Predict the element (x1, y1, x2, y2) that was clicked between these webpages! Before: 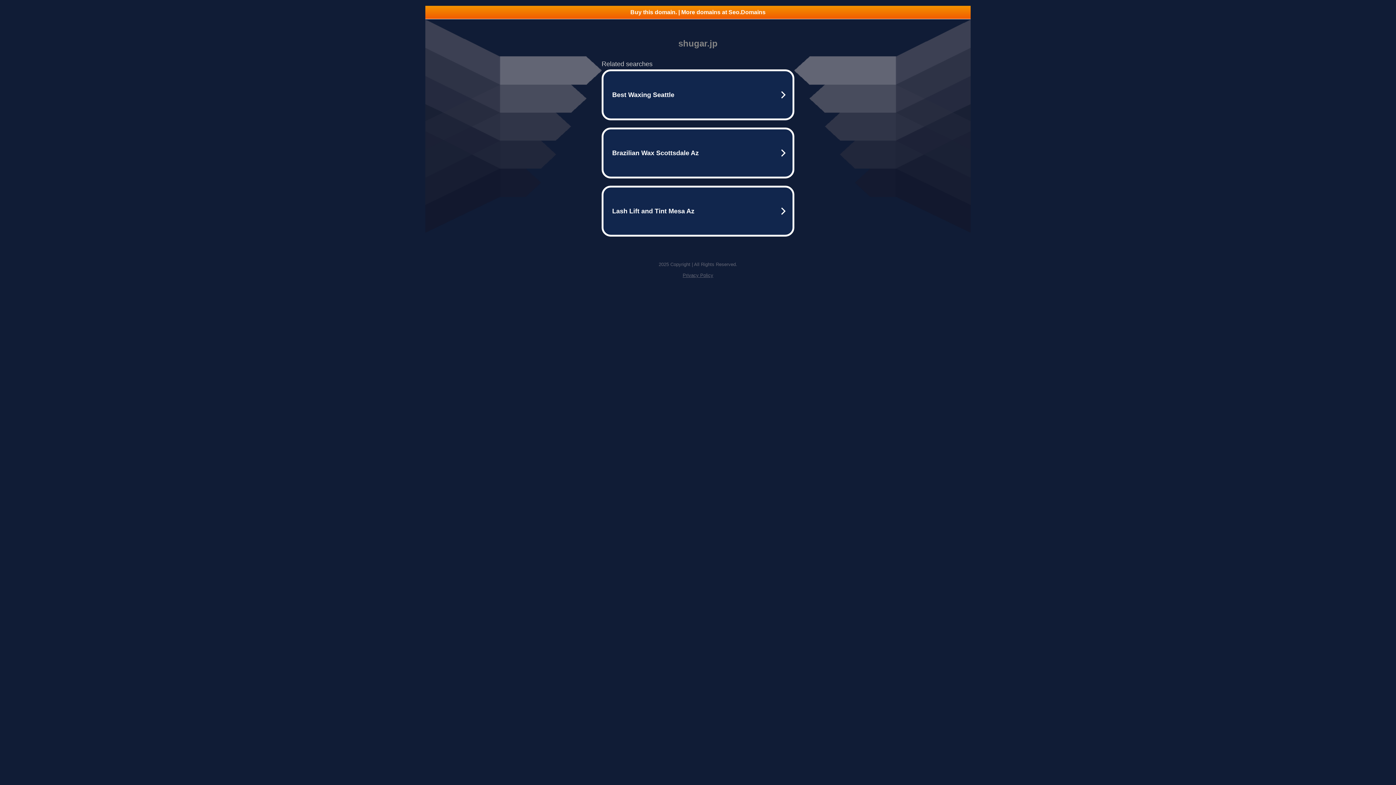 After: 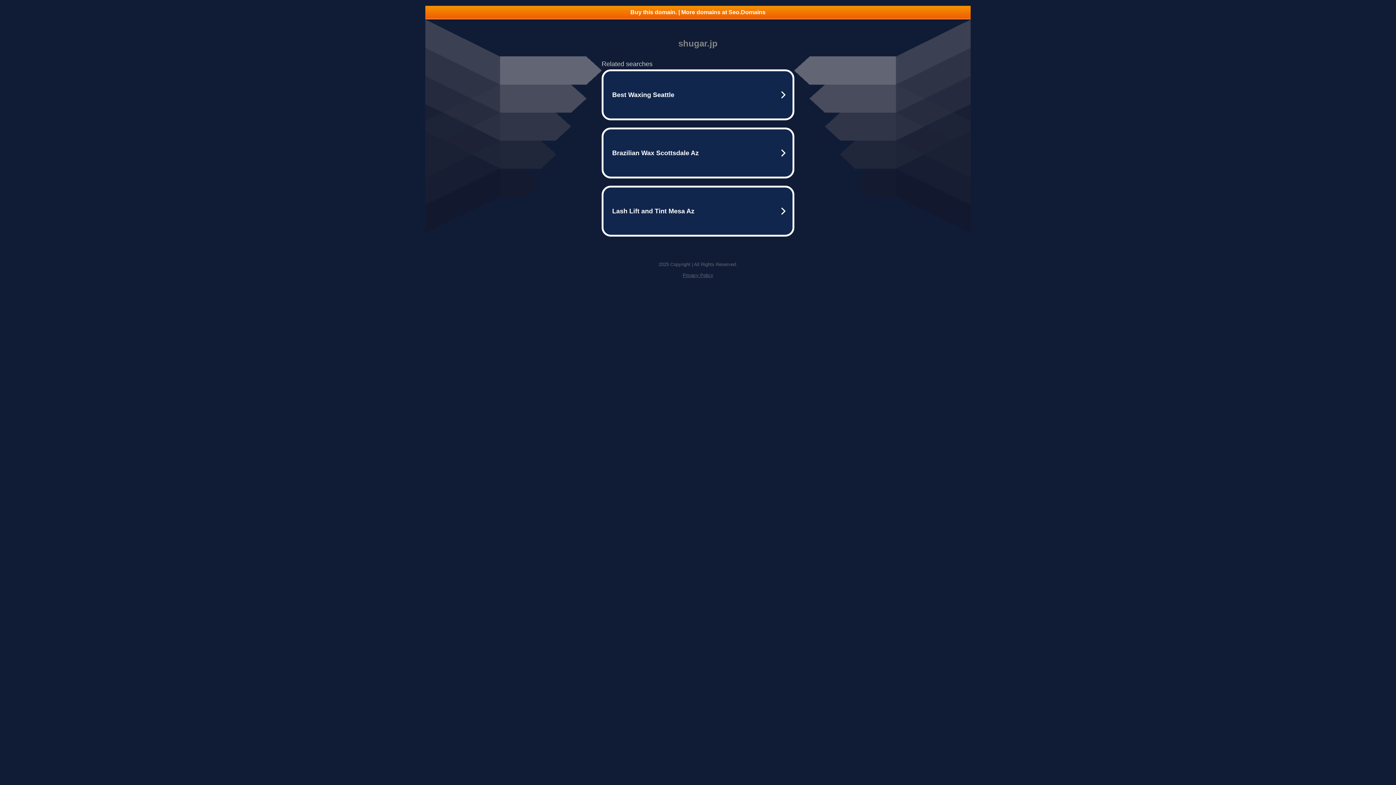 Action: bbox: (425, 5, 970, 18) label: Buy this domain. | More domains at Seo.Domains